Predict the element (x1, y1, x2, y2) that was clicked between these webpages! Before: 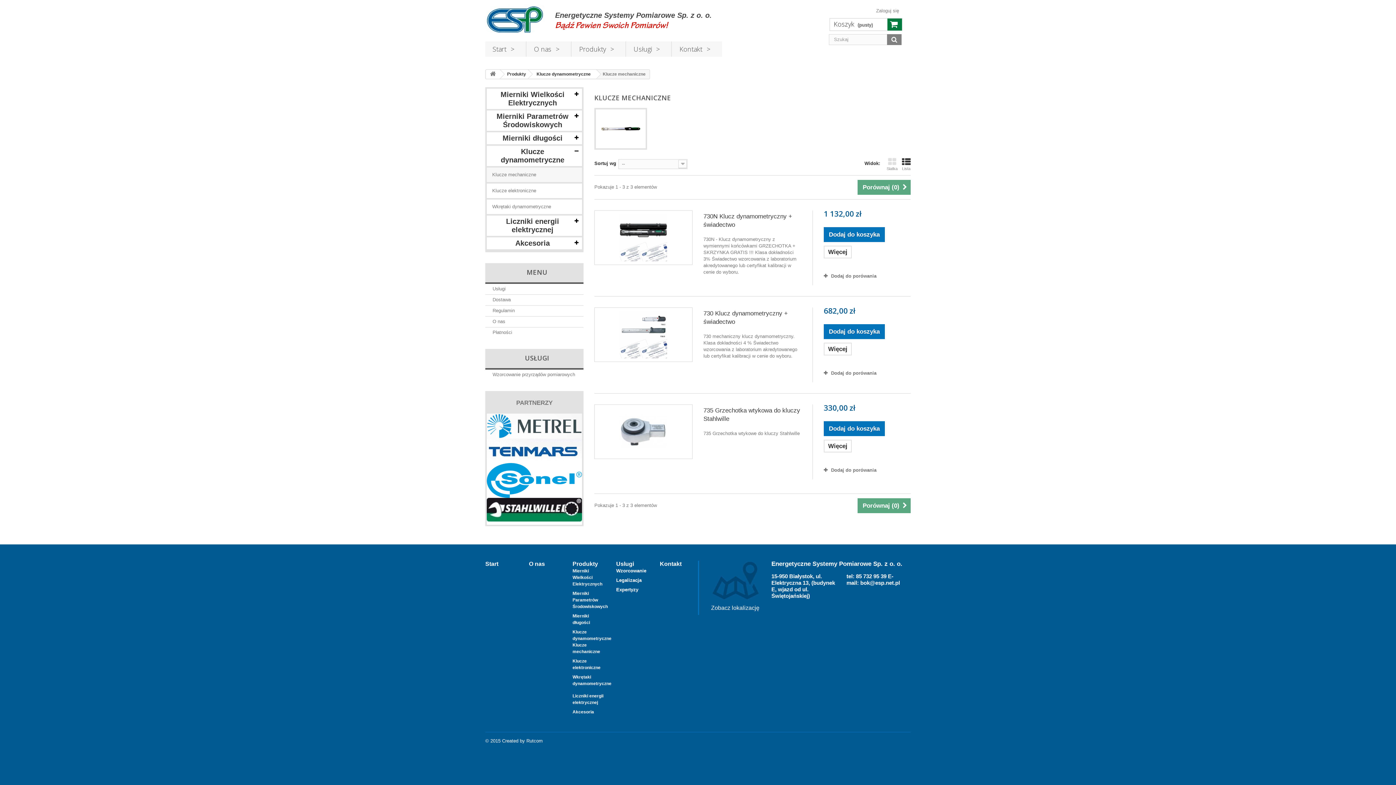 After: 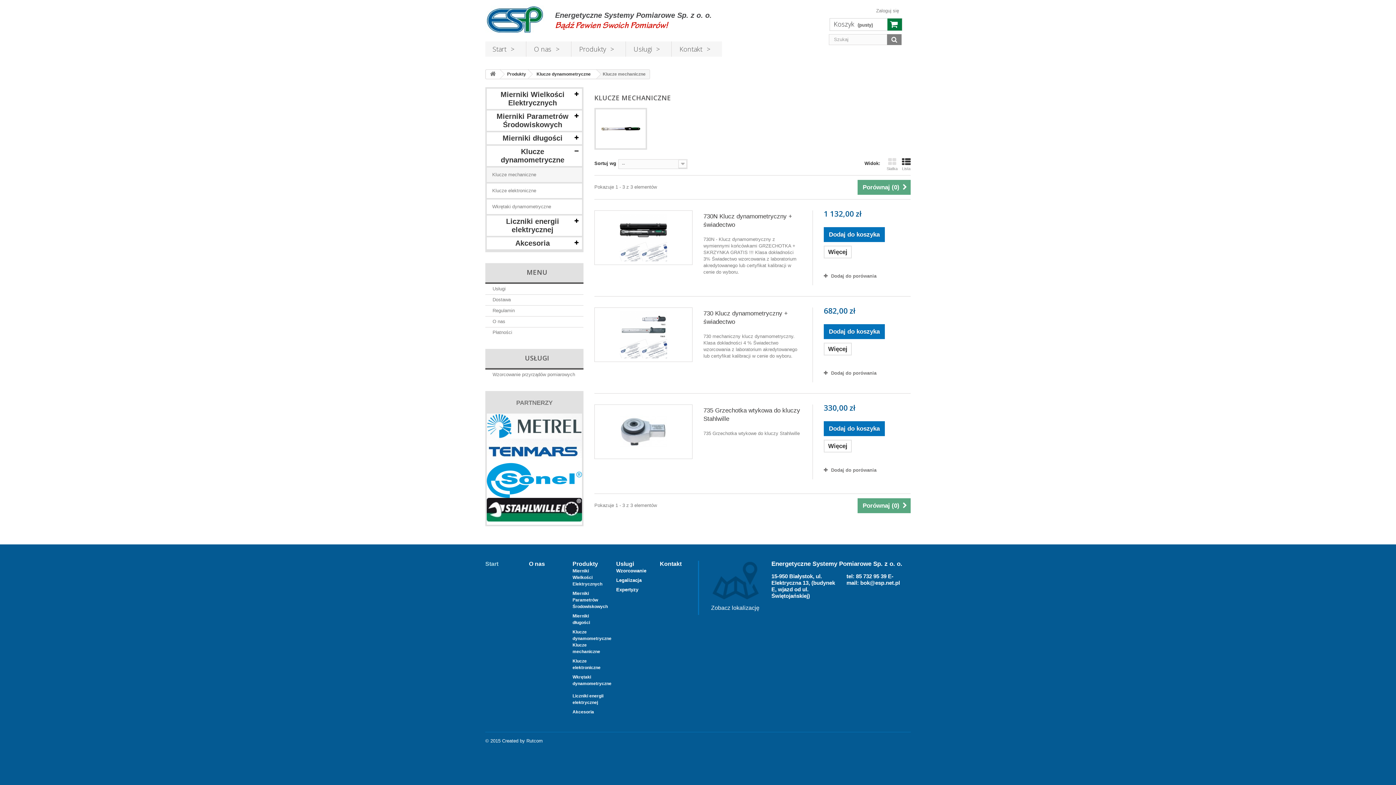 Action: label: Start bbox: (485, 561, 498, 567)